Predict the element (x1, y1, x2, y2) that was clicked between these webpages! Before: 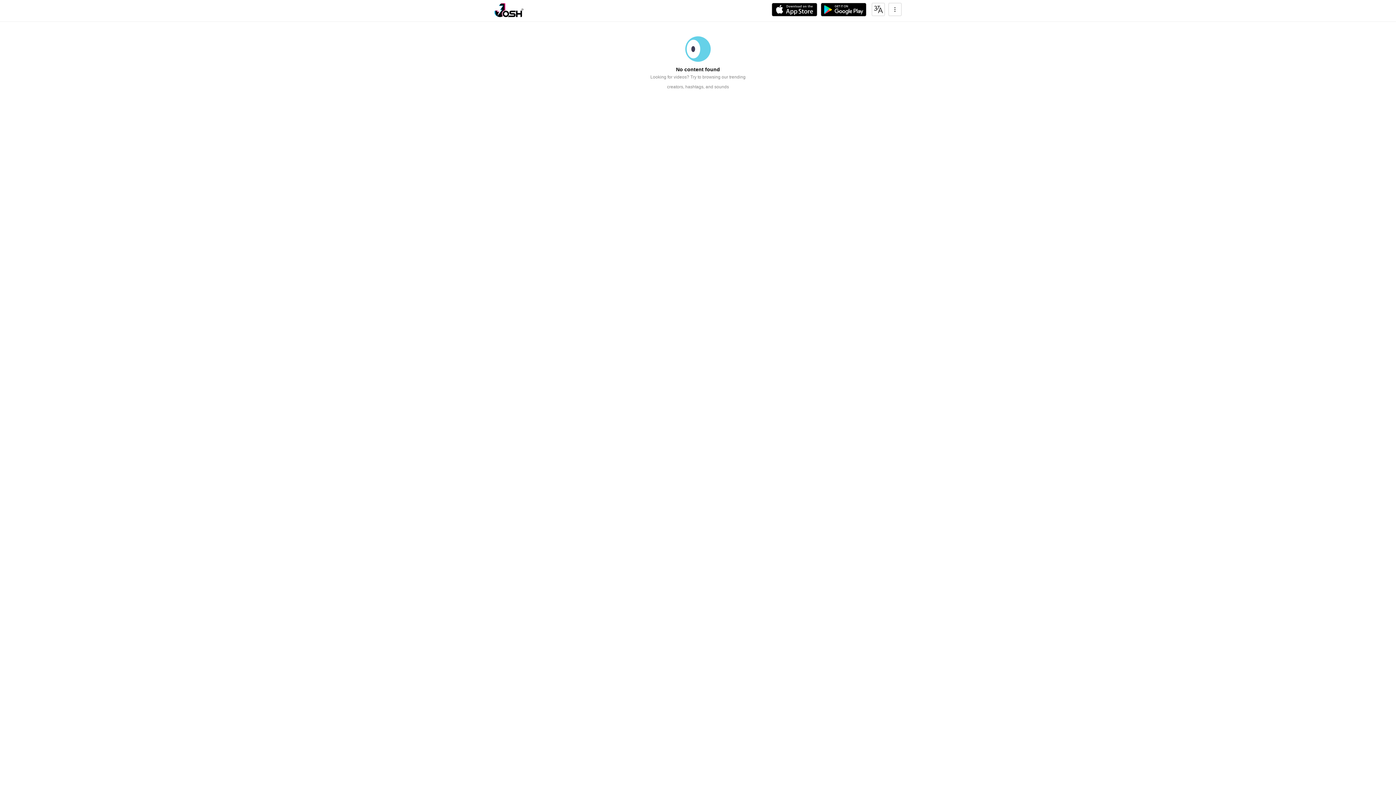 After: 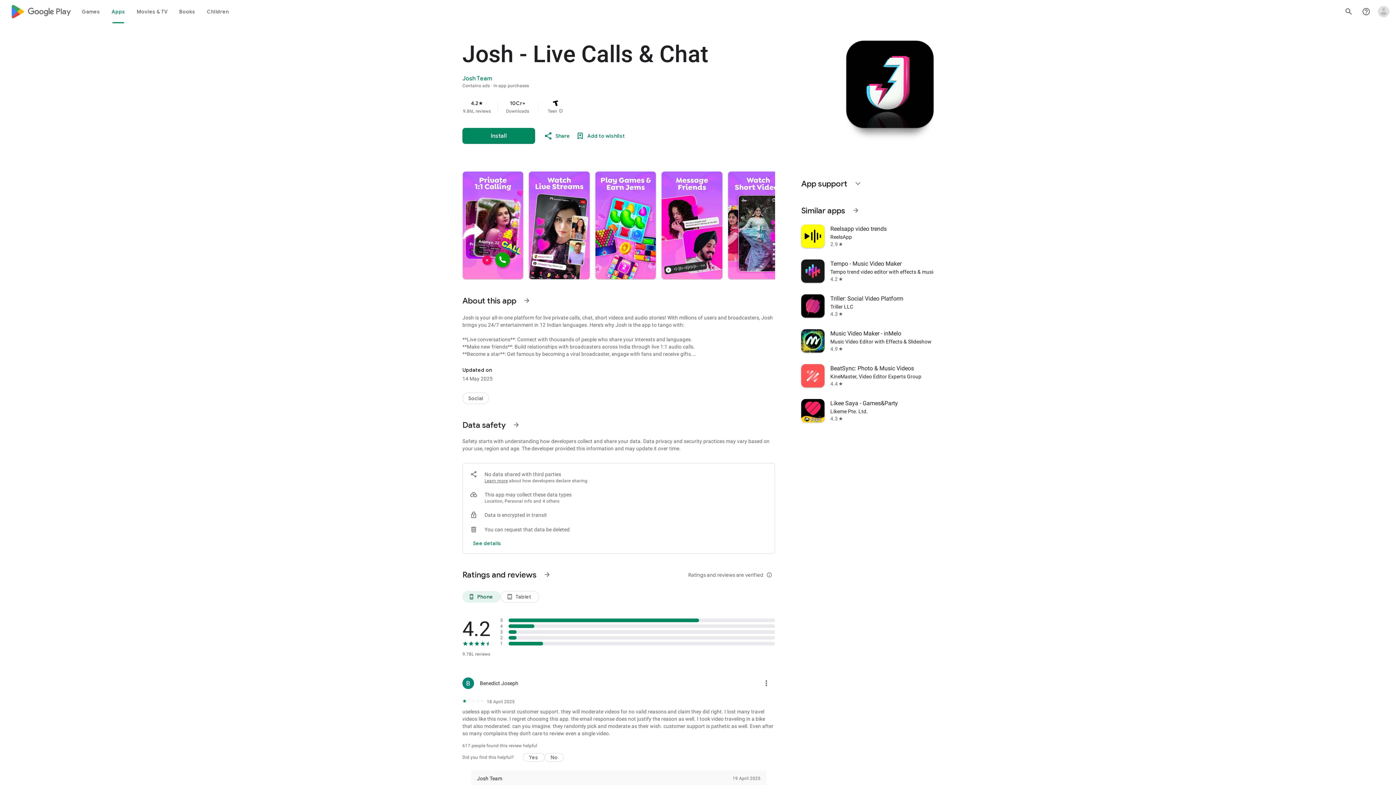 Action: bbox: (821, 2, 866, 16)